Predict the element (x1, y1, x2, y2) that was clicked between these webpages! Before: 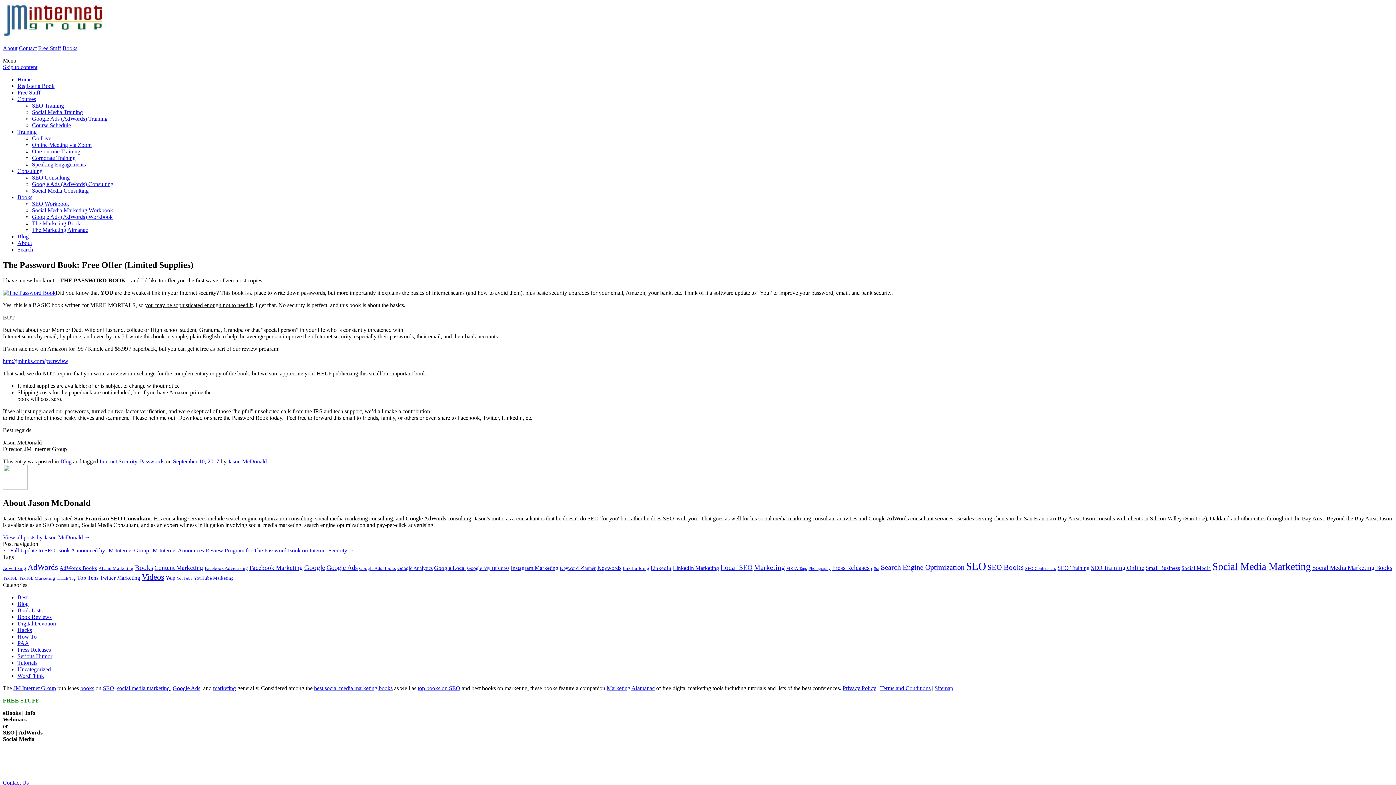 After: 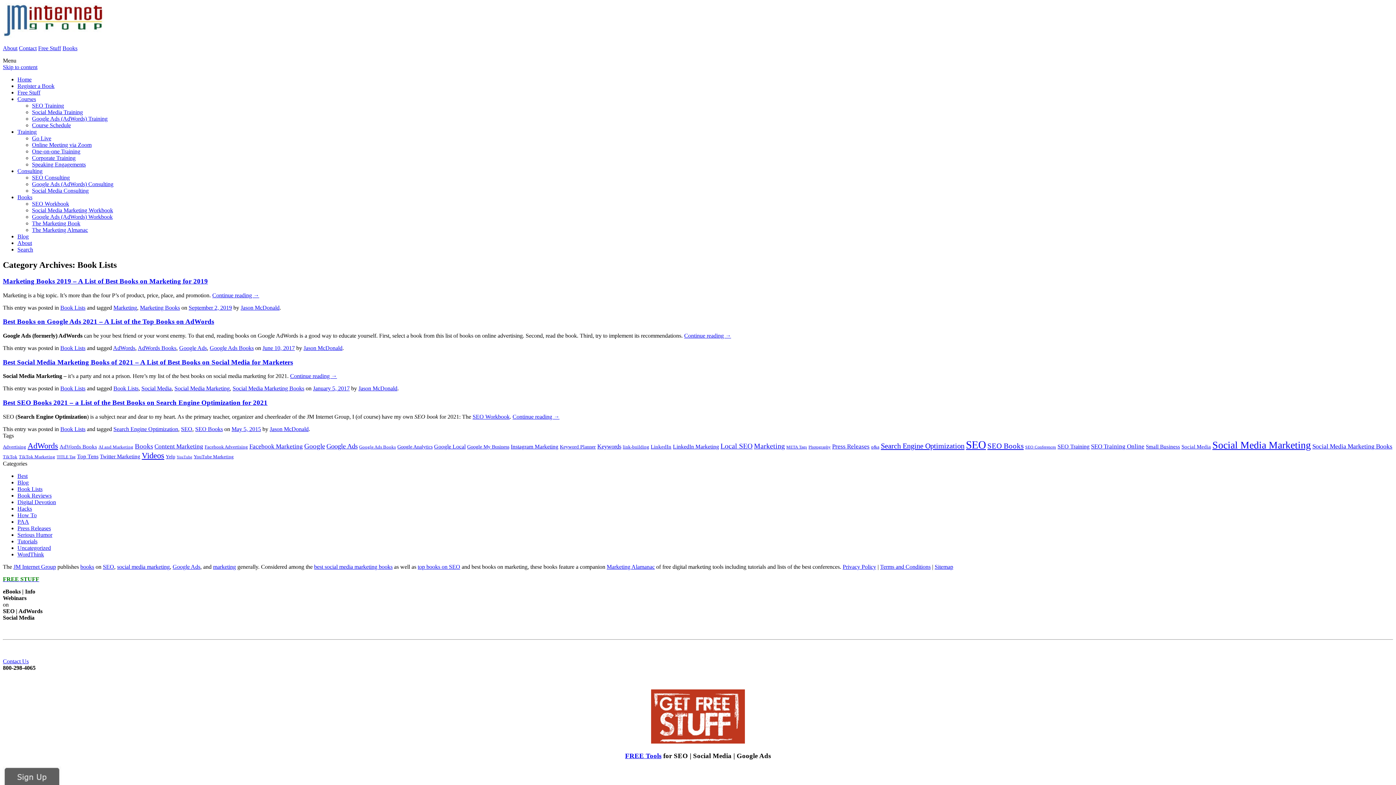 Action: label: Book Lists bbox: (17, 607, 42, 613)